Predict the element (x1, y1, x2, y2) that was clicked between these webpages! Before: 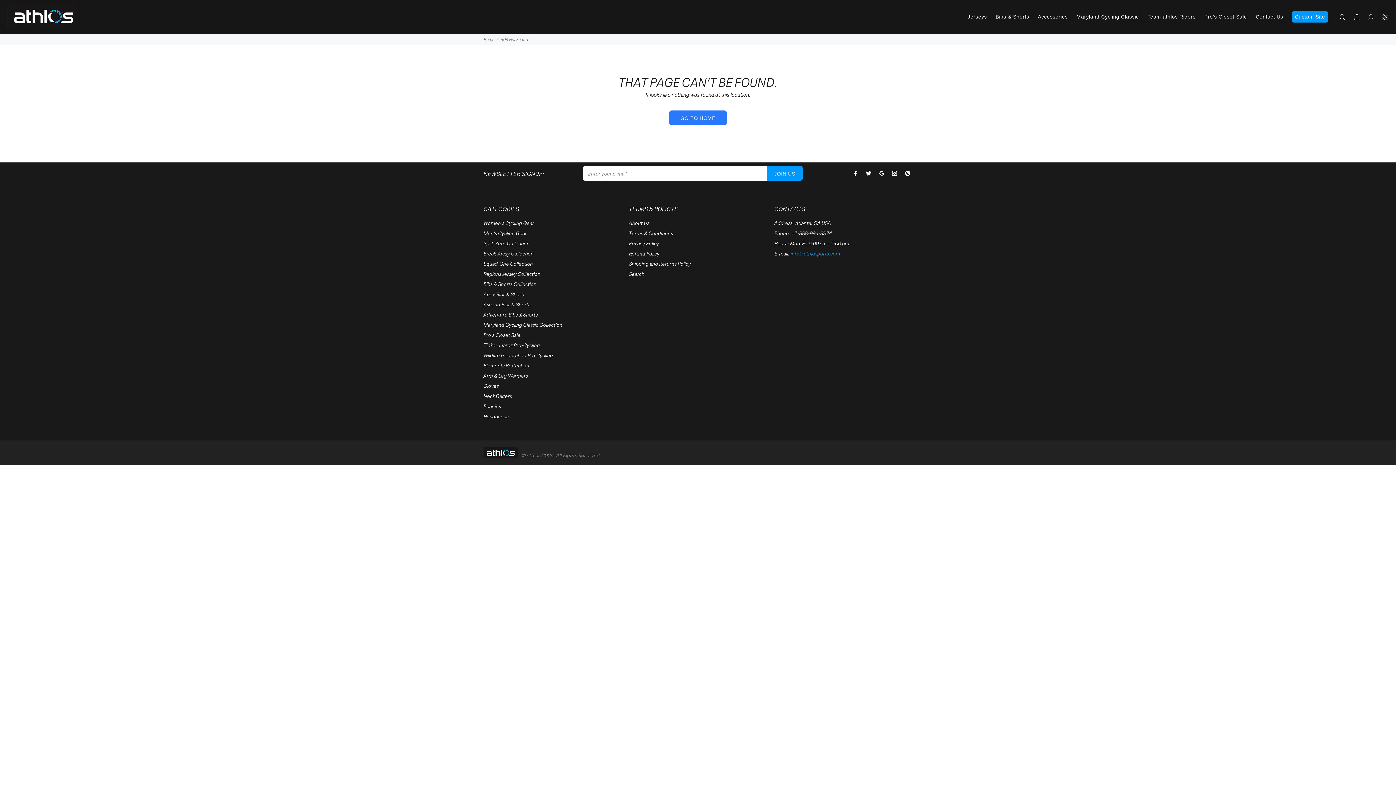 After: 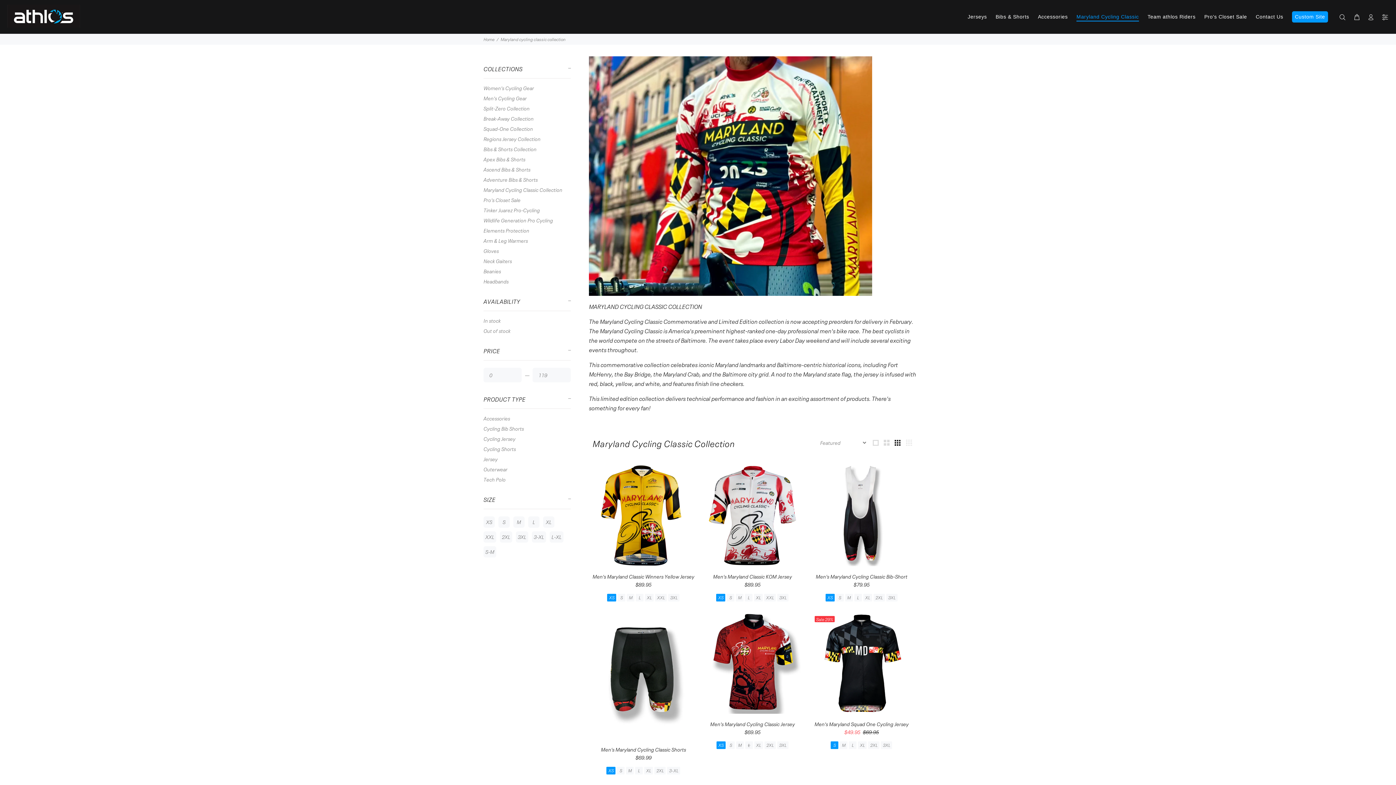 Action: label: Maryland Cycling Classic bbox: (1072, 11, 1143, 22)